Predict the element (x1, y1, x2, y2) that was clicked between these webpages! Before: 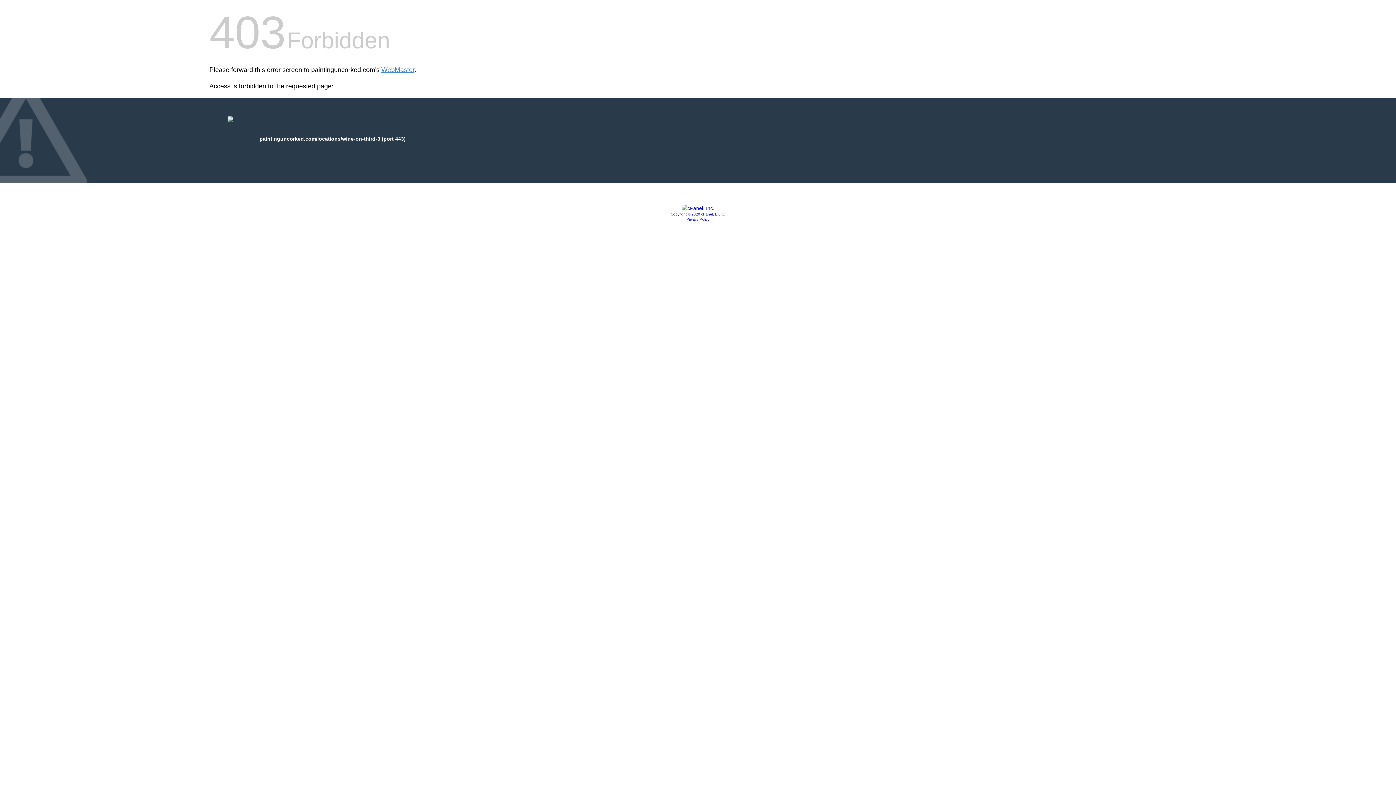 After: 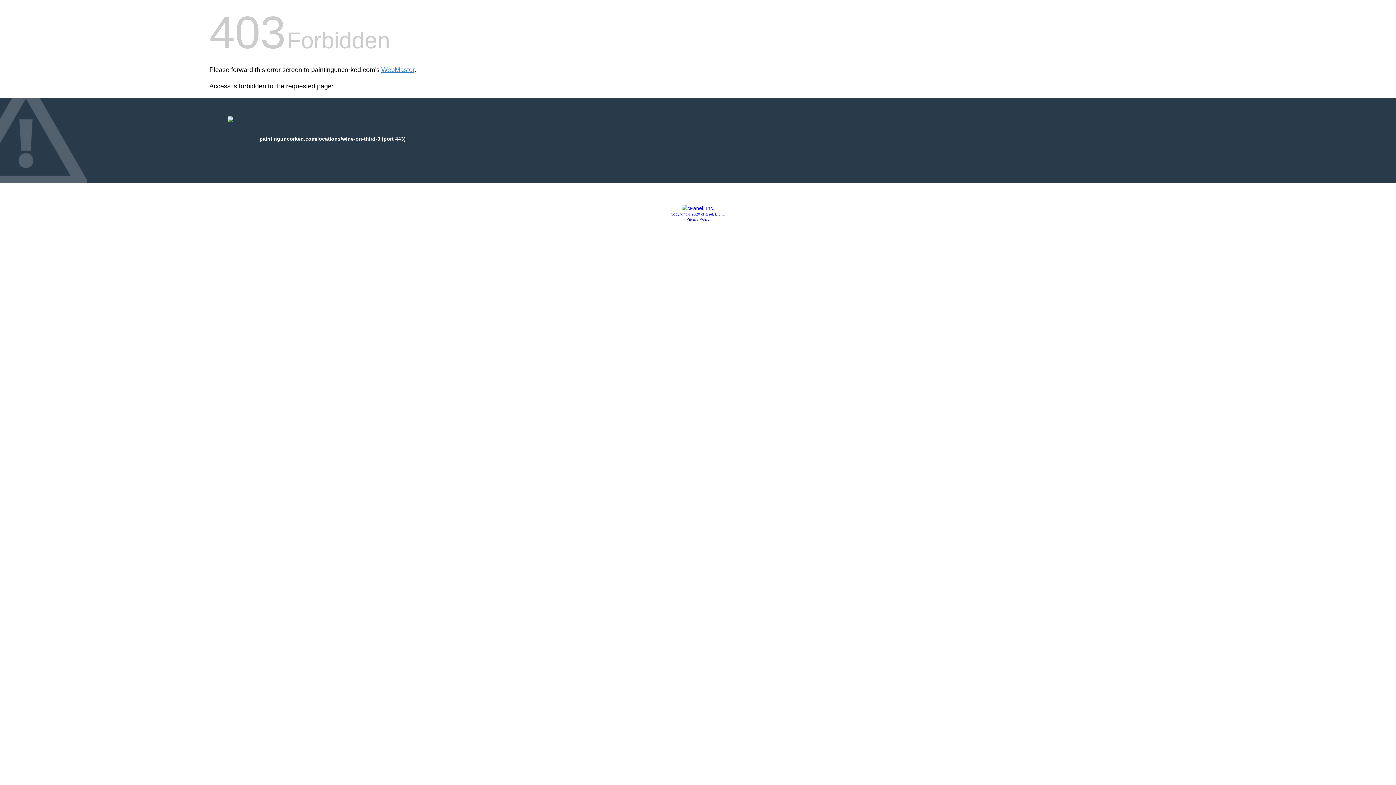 Action: label: Copyright © 2020 cPanel, L.L.C. bbox: (670, 212, 725, 216)